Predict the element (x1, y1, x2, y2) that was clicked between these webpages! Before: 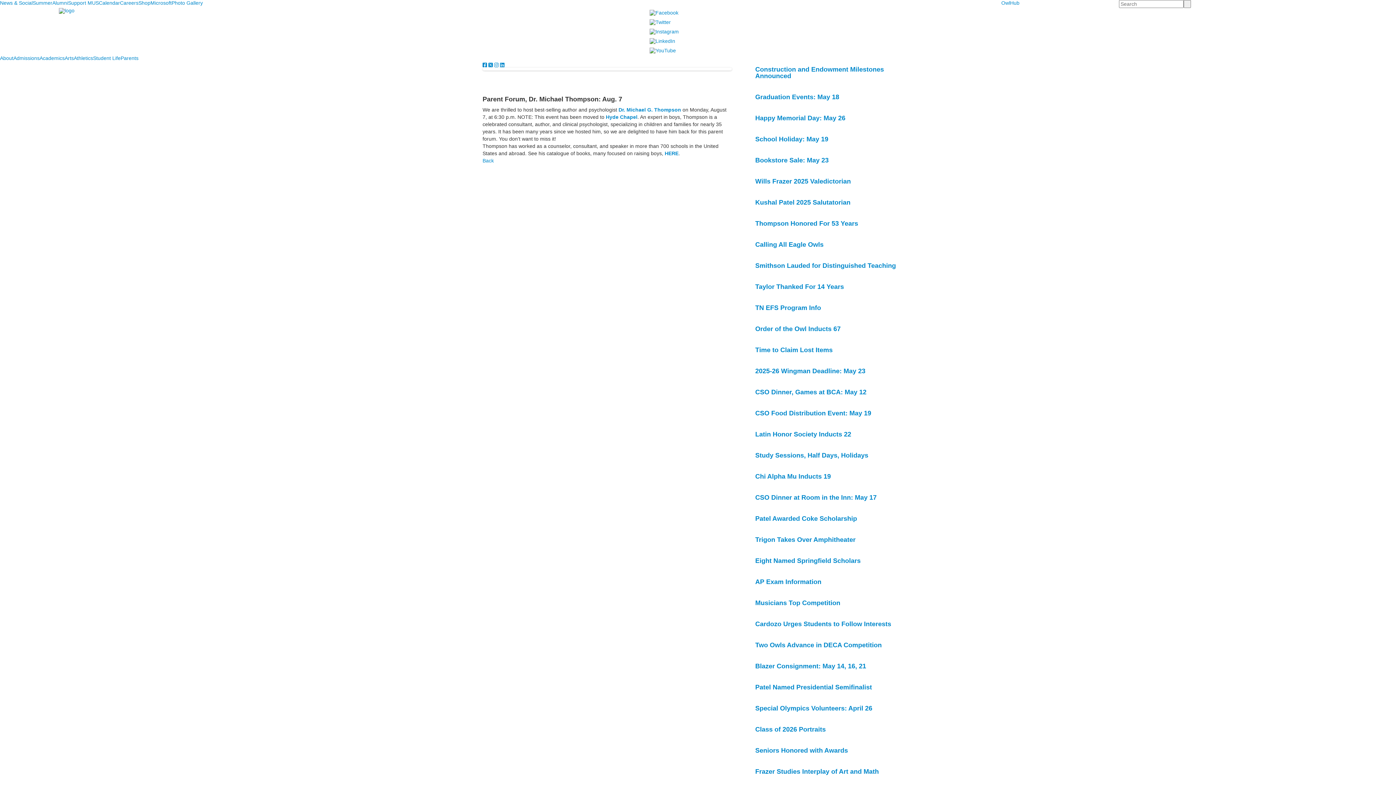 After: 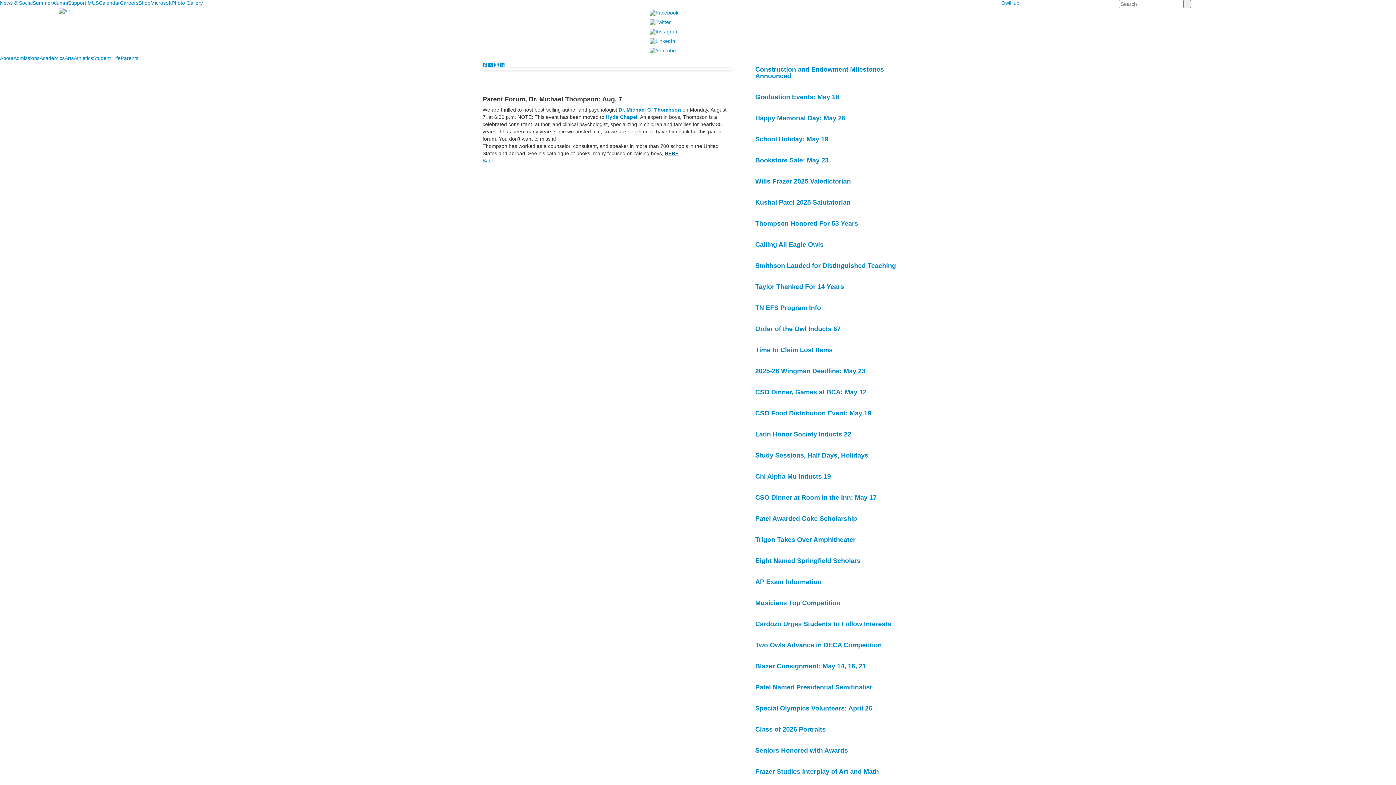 Action: label: HERE bbox: (664, 150, 678, 156)